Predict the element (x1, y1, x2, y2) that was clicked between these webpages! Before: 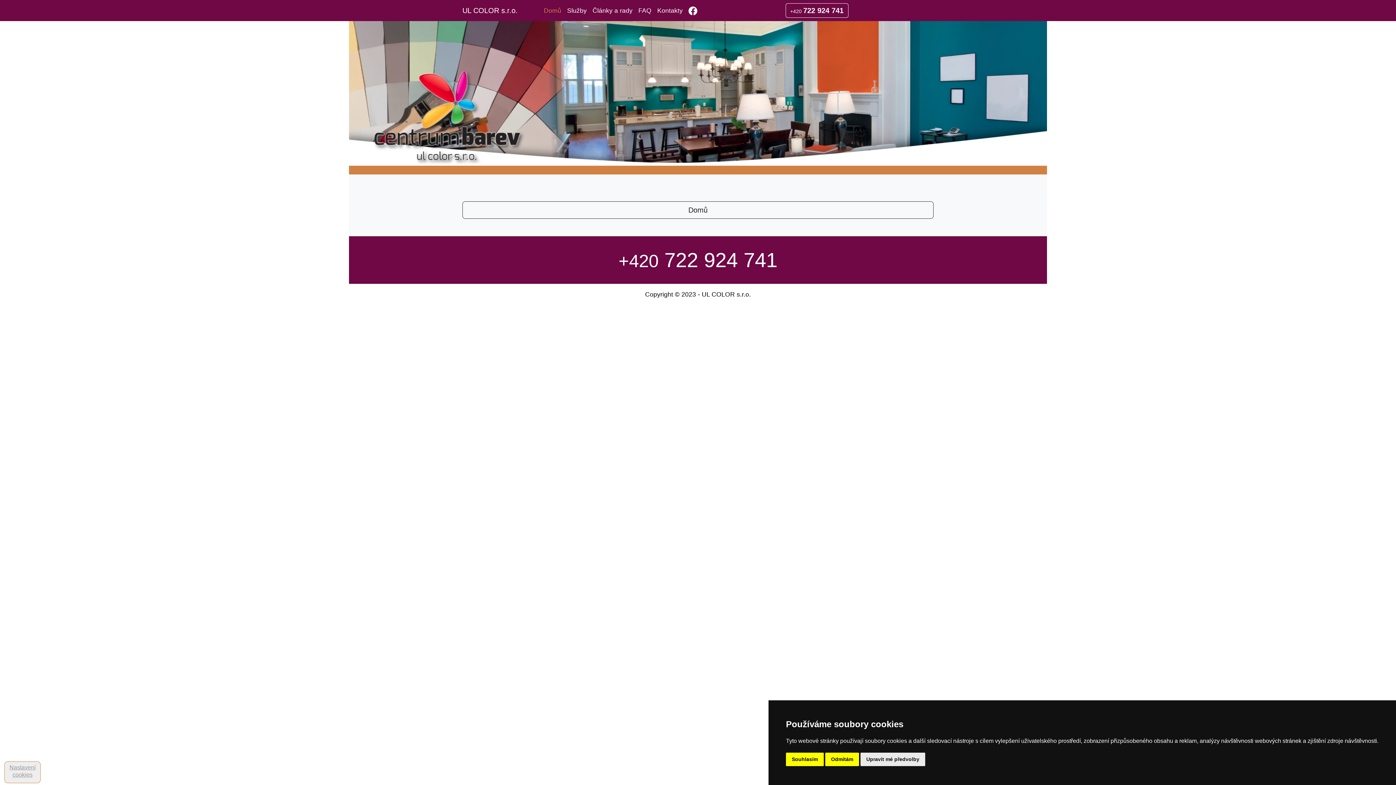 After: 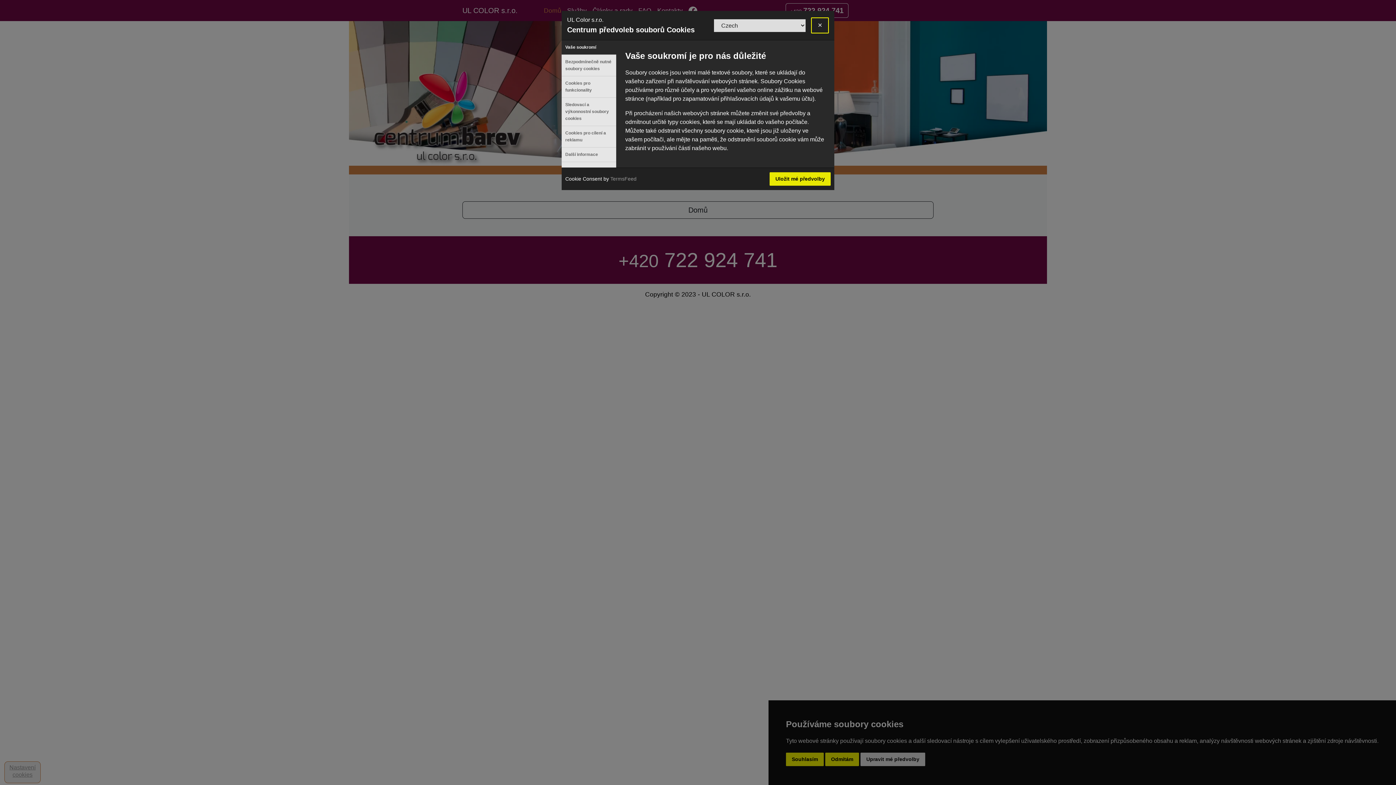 Action: bbox: (4, 761, 40, 783) label: Nastavení cookies